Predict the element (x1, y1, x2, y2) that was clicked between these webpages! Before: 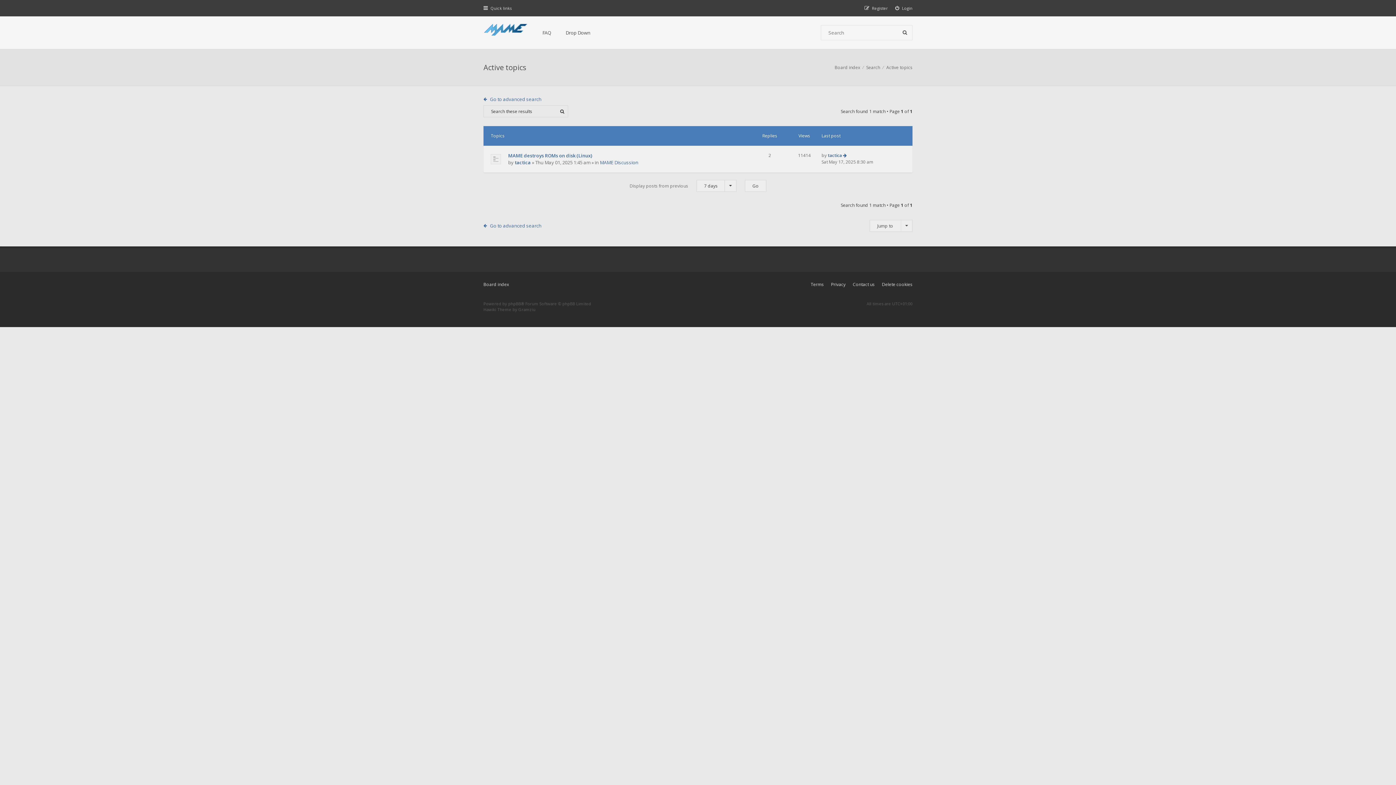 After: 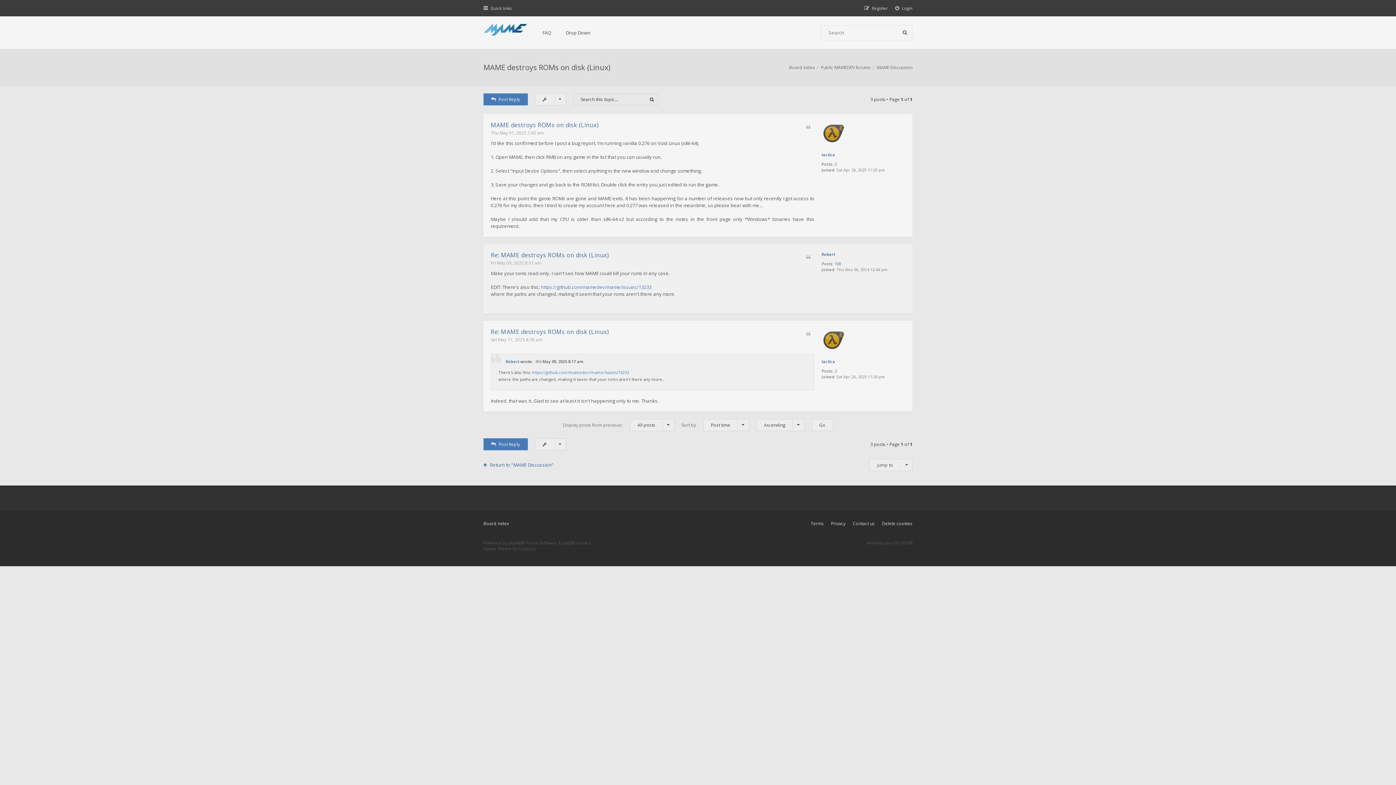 Action: bbox: (508, 152, 592, 158) label: MAME destroys ROMs on disk (Linux)